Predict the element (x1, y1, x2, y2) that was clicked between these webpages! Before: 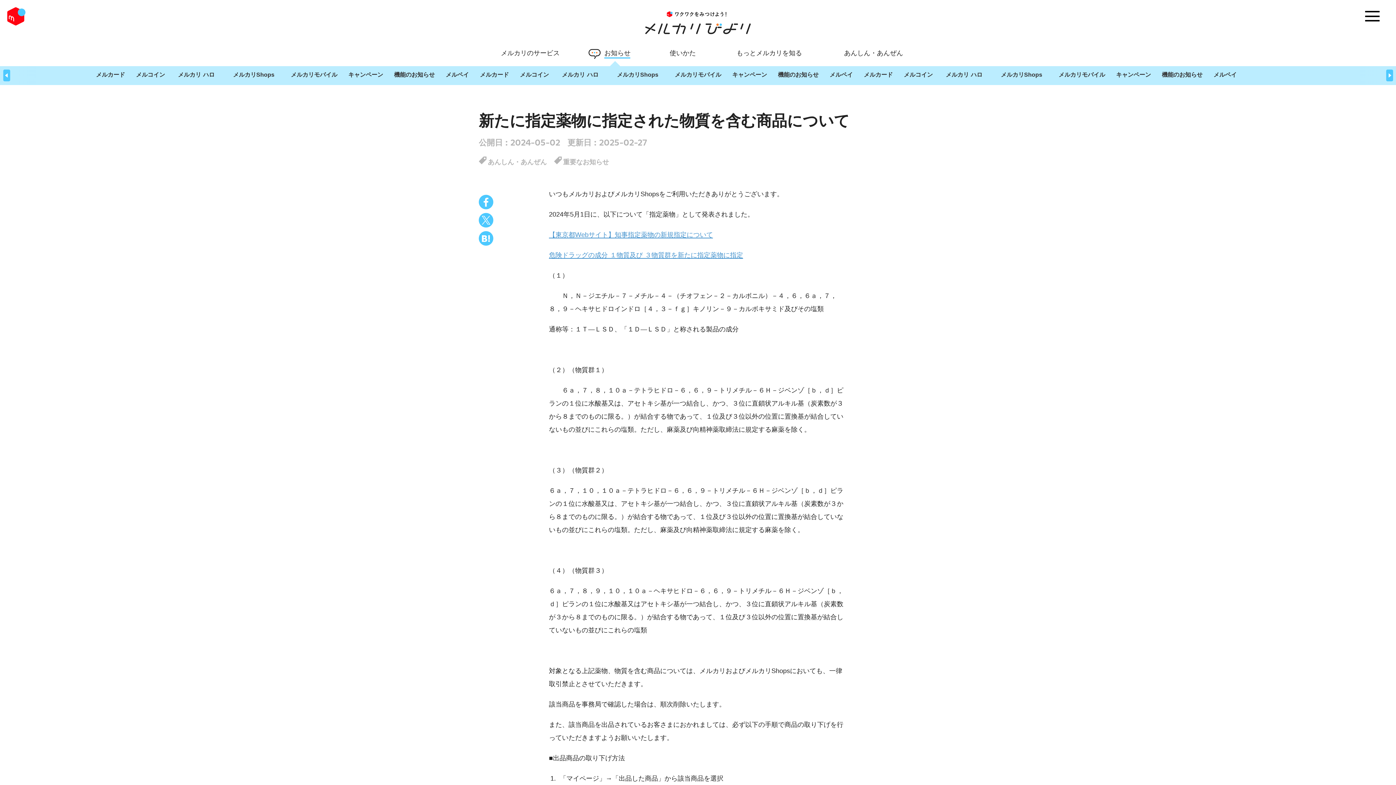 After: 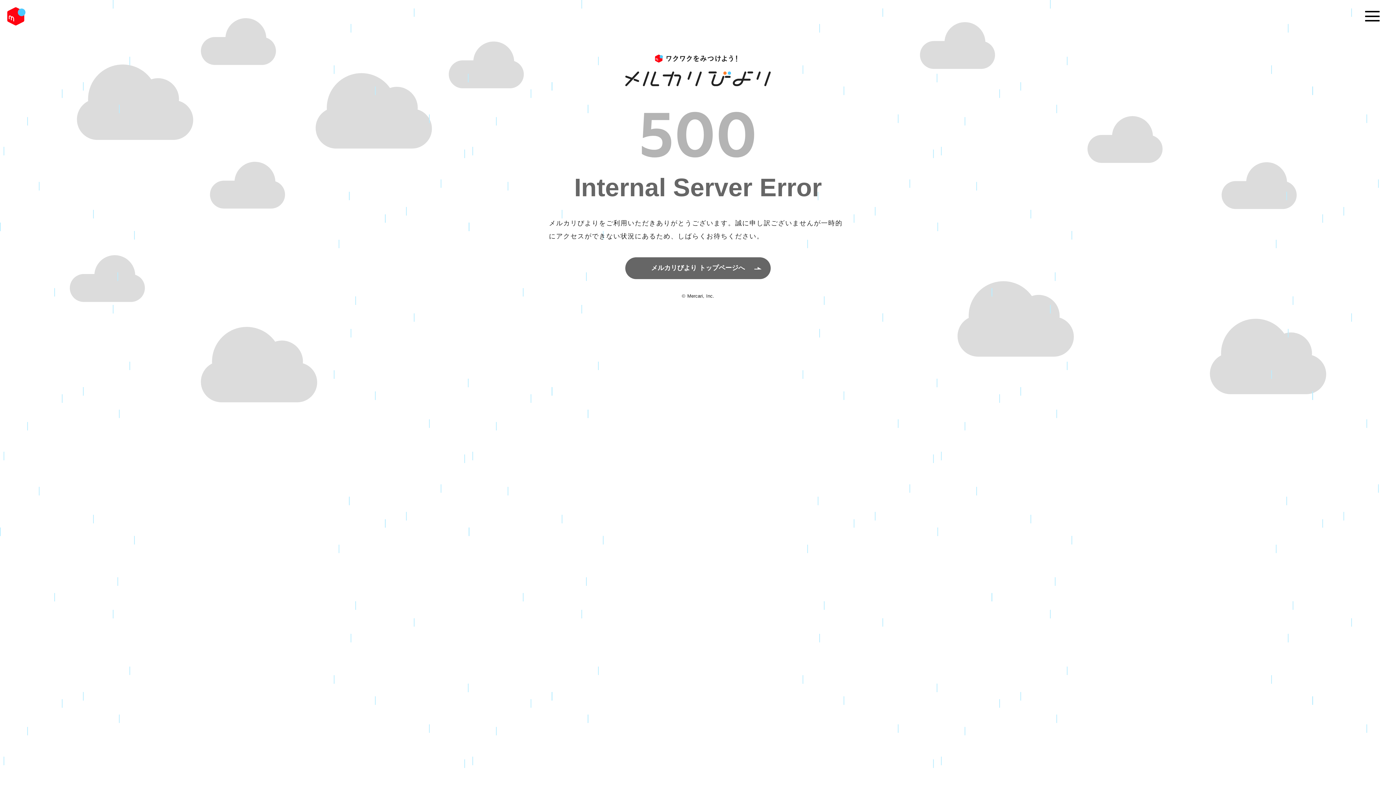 Action: label: 使いかた bbox: (659, 47, 697, 58)